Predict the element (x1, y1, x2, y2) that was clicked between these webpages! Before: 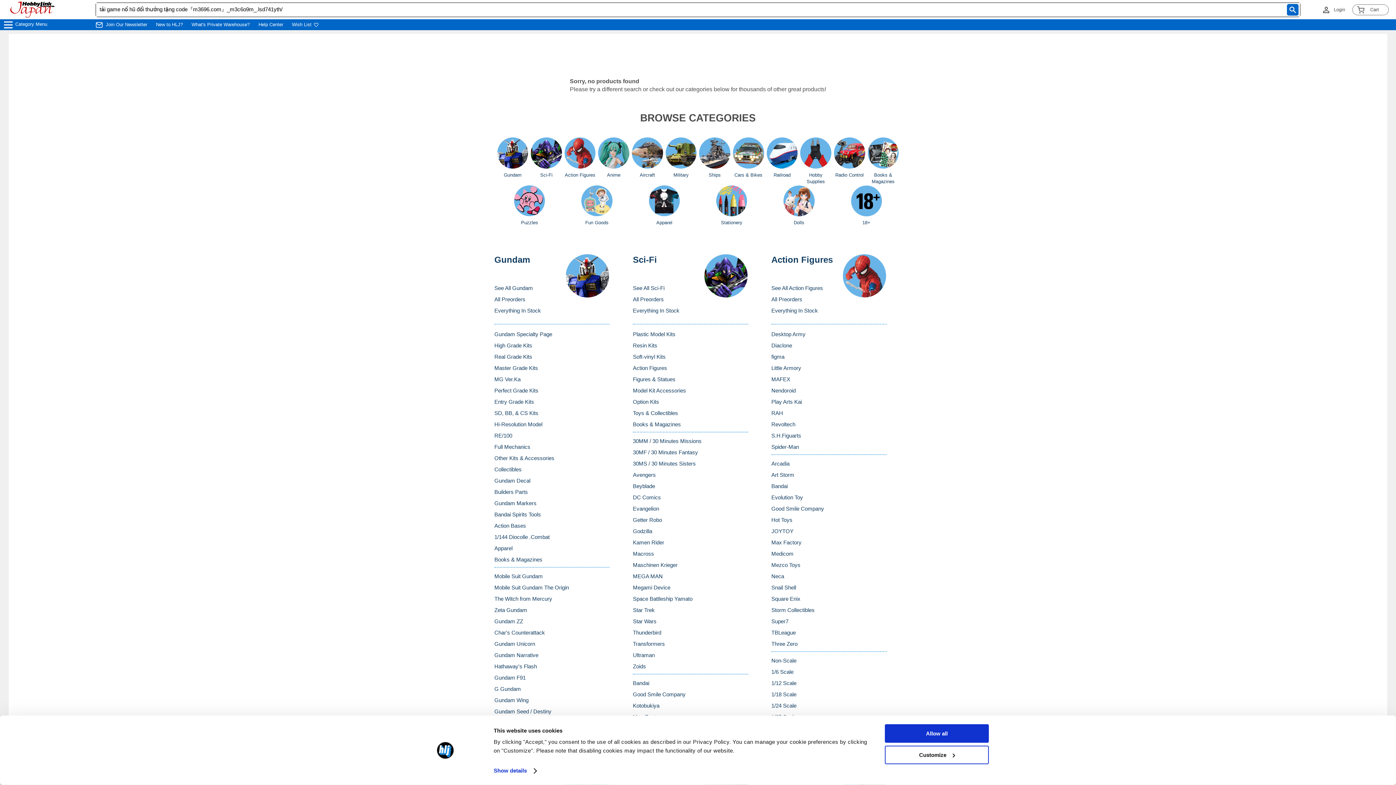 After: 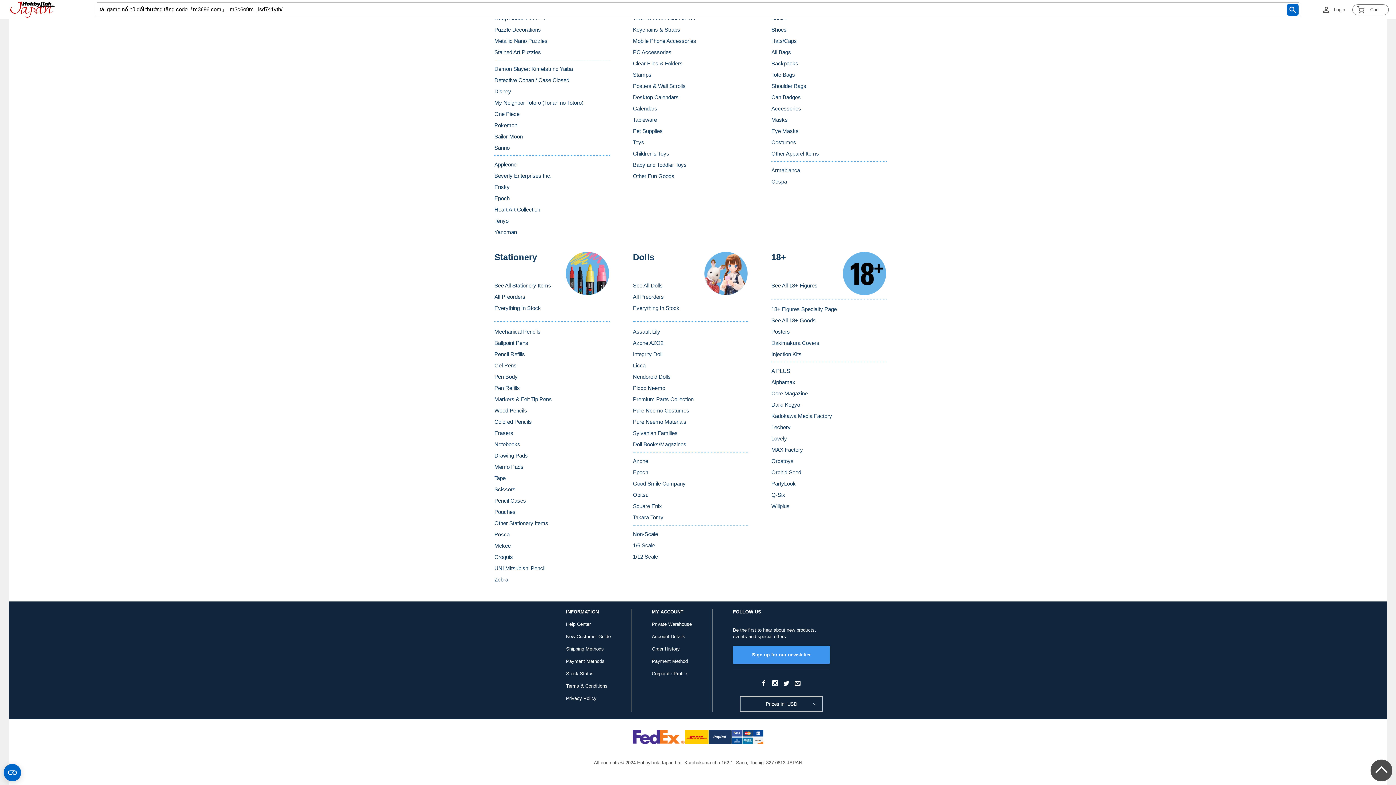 Action: bbox: (715, 219, 747, 226) label: Stationery